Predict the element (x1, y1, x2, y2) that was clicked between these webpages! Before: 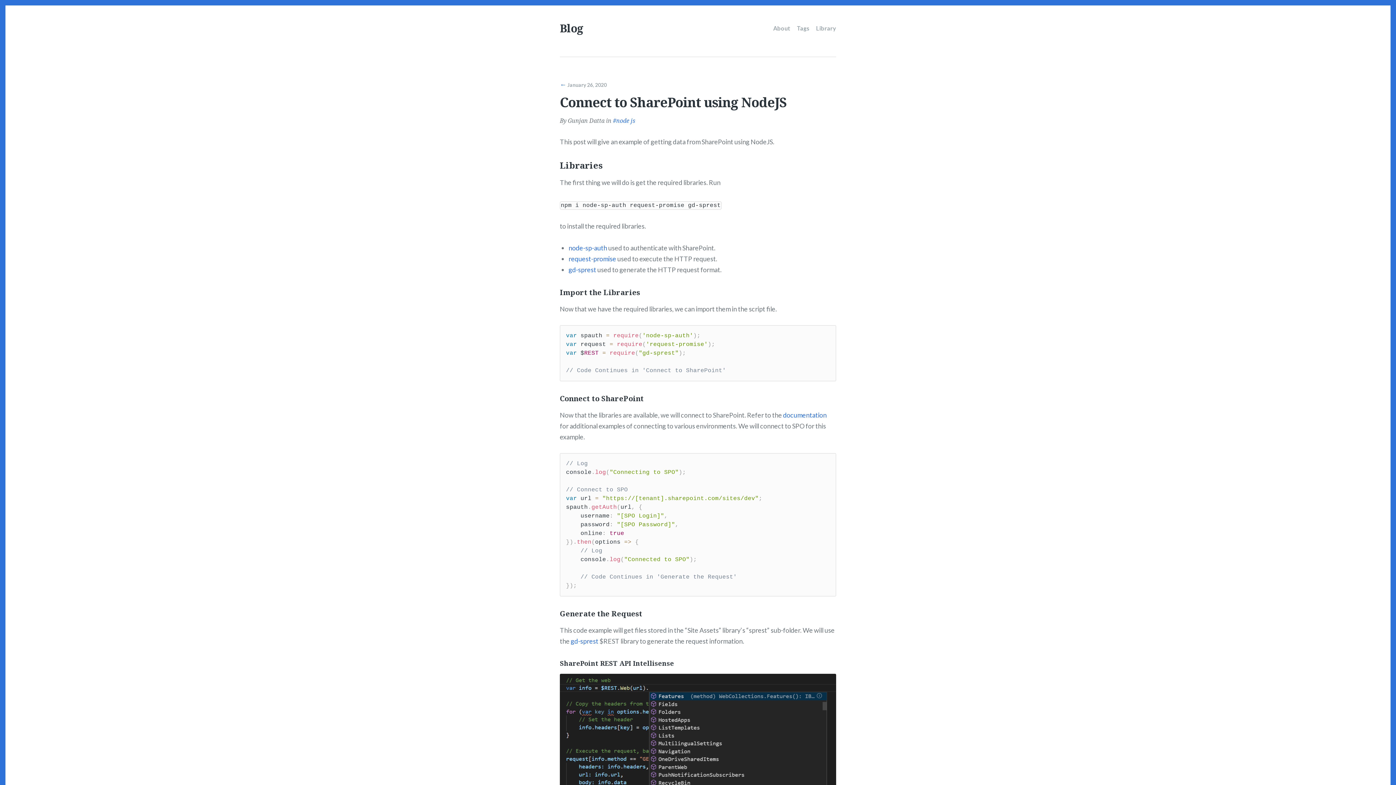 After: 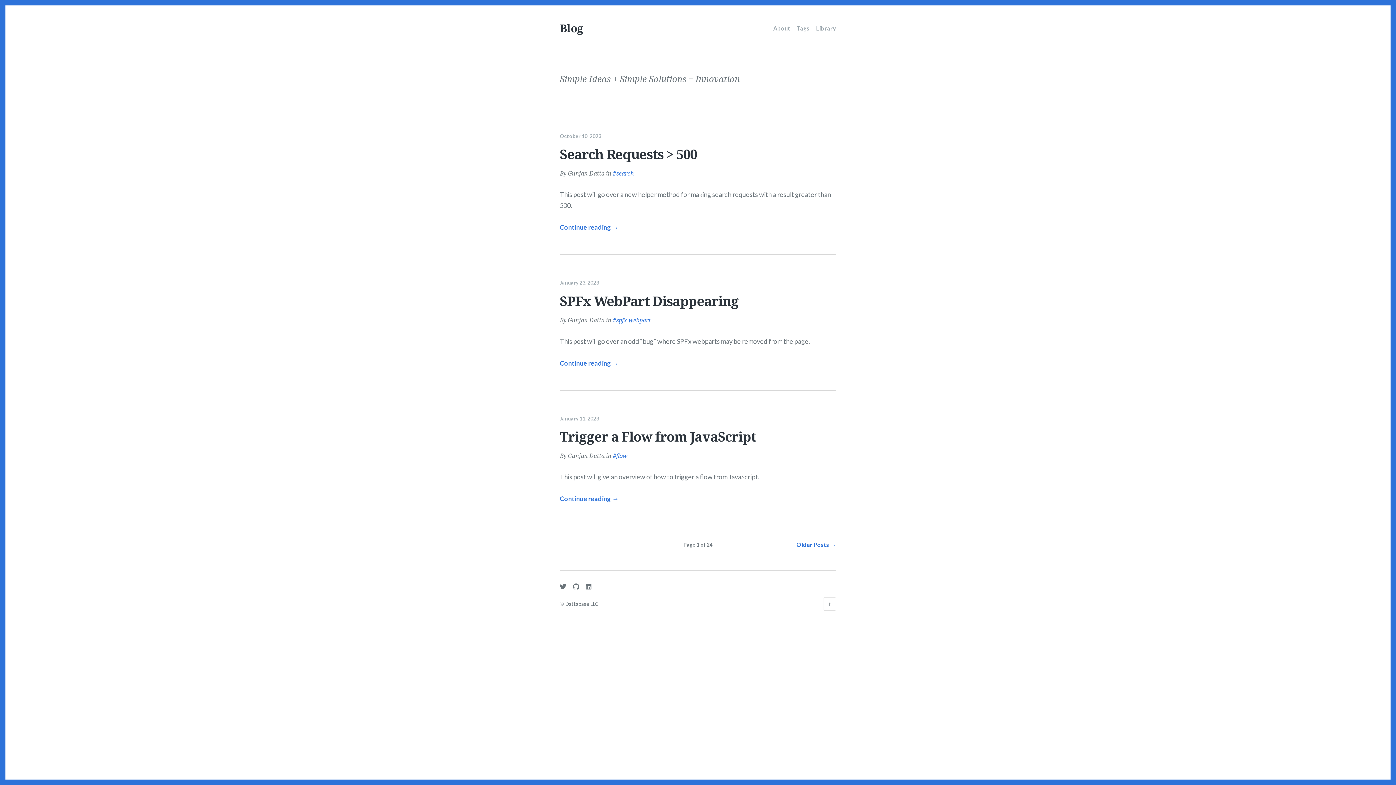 Action: bbox: (560, 20, 583, 35) label: Blog